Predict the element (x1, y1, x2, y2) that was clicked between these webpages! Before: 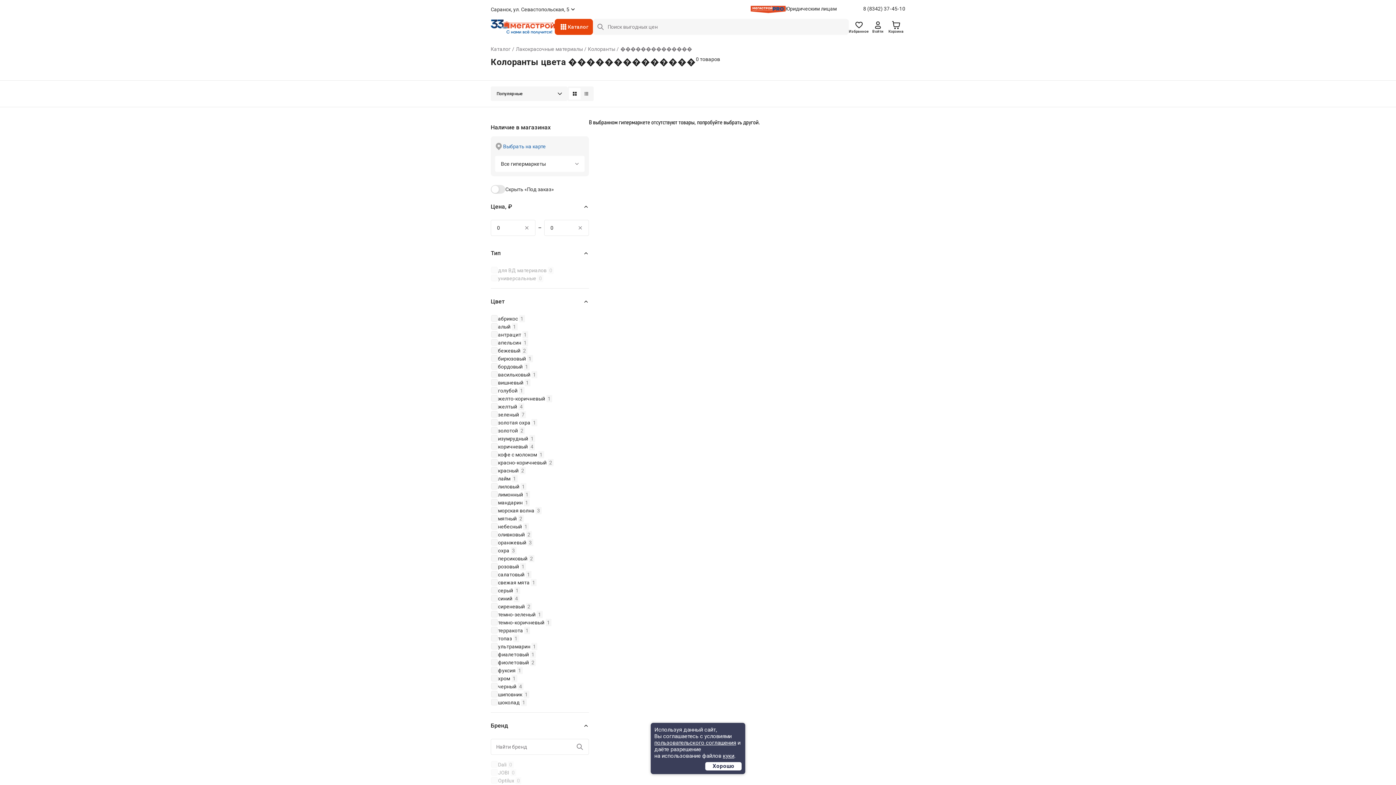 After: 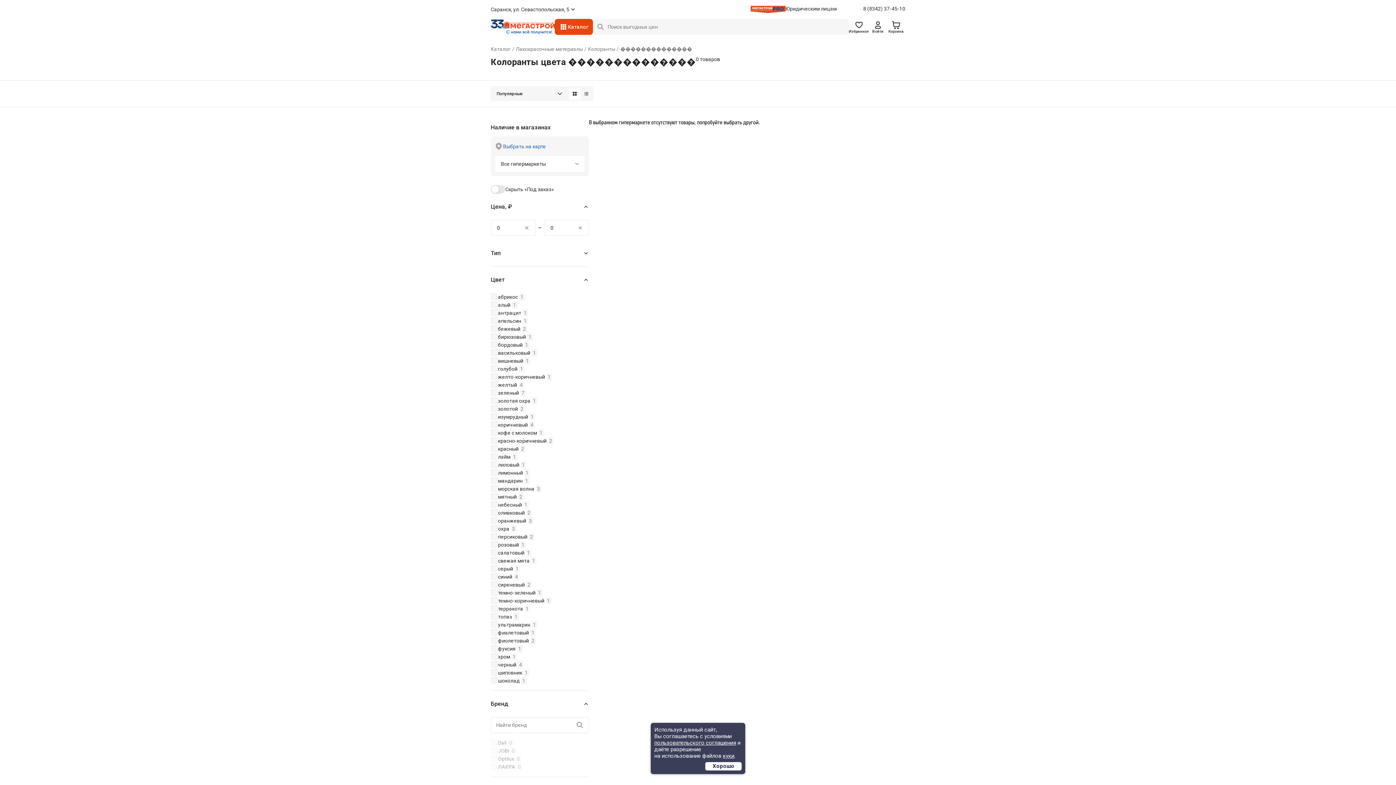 Action: bbox: (490, 244, 589, 262) label: Тип